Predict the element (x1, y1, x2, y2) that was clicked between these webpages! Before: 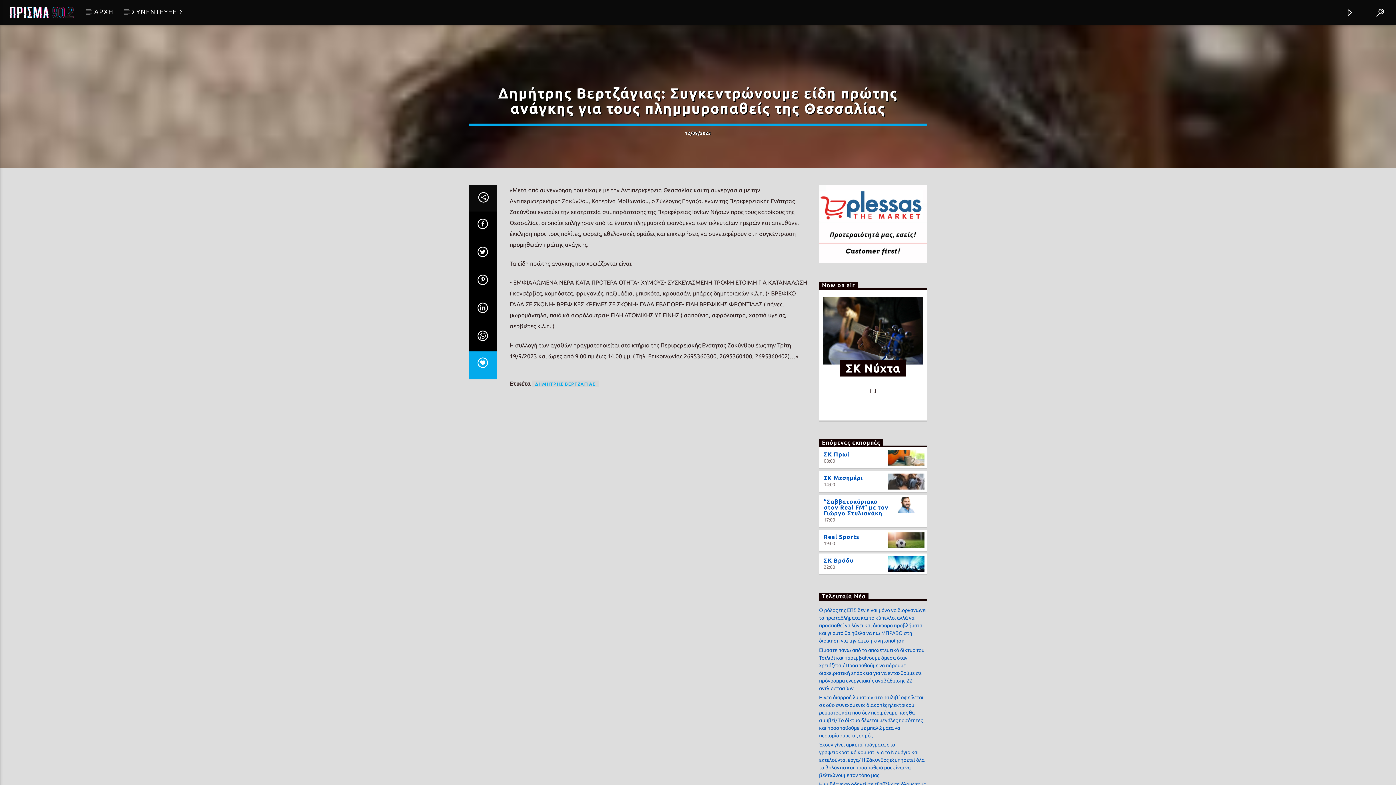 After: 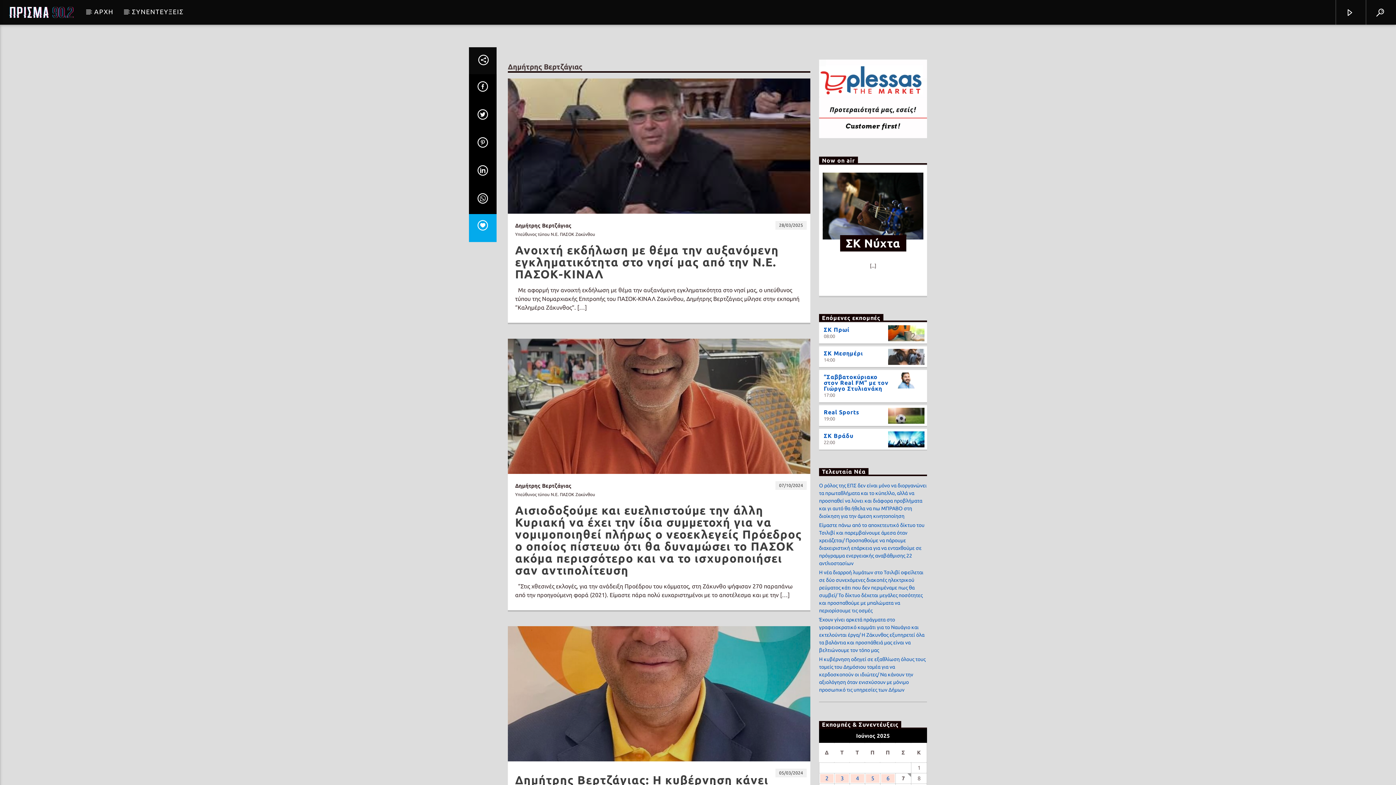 Action: bbox: (532, 380, 598, 387) label: ΔΗΜΗΤΡΗΣ ΒΕΡΤΖΑΓΙΑΣ